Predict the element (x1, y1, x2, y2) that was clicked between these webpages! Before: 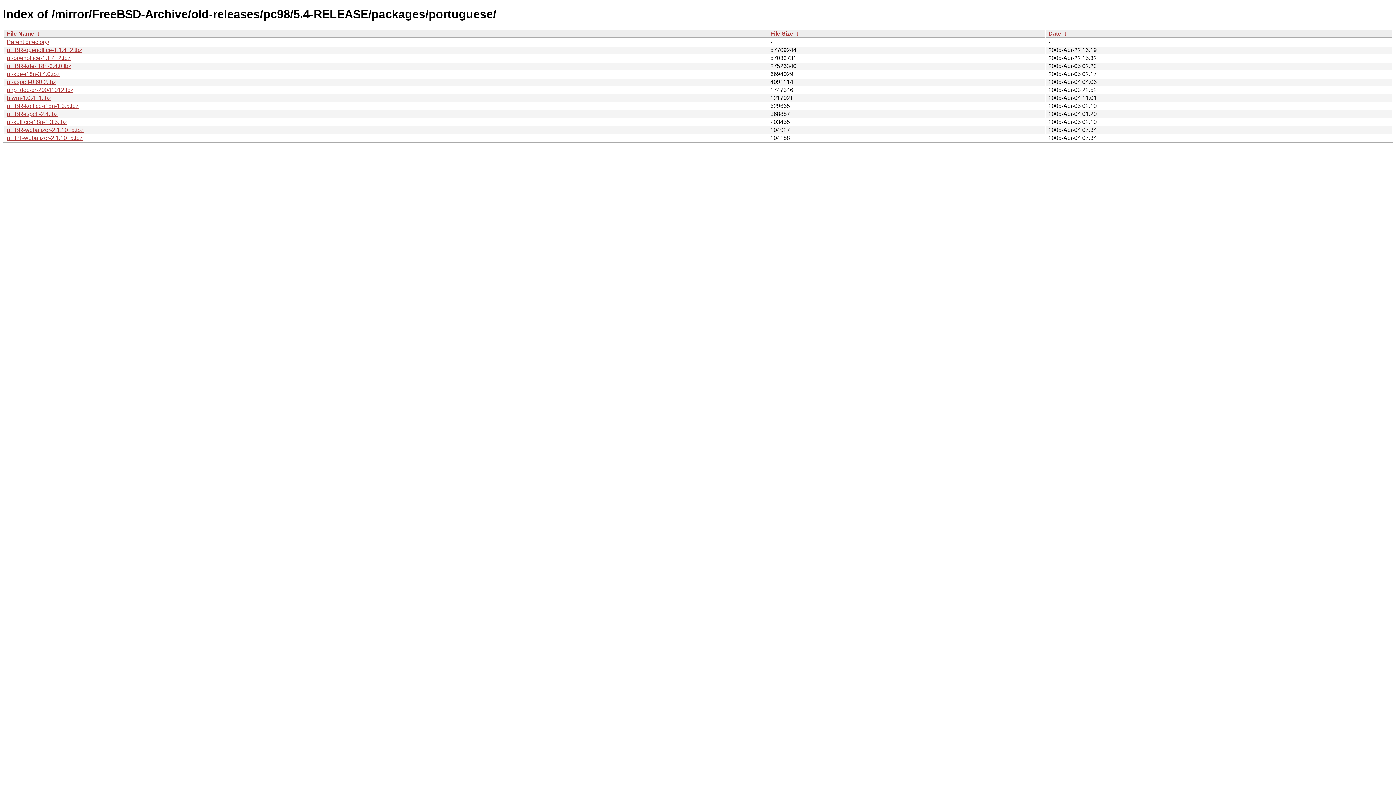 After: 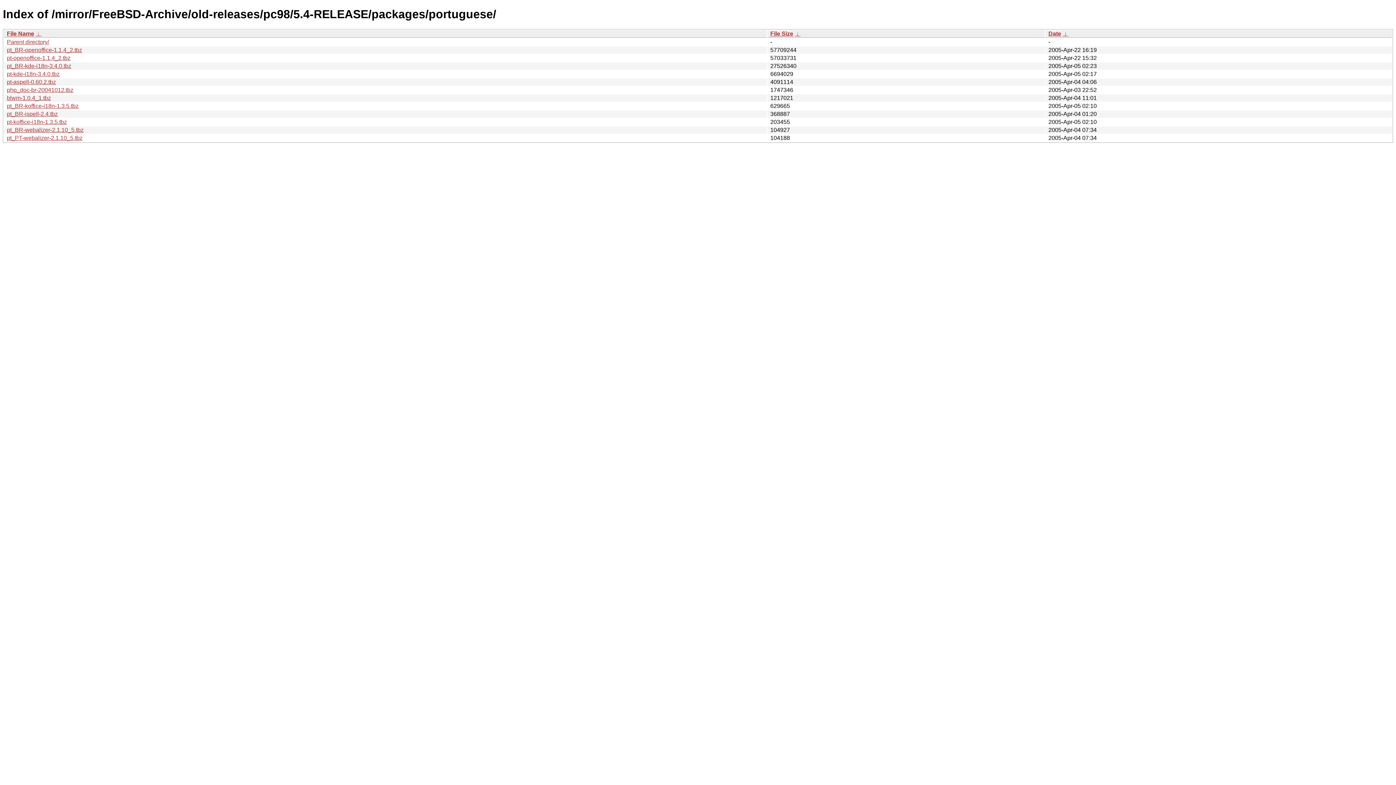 Action: bbox: (794, 30, 800, 36) label:  ↓ 